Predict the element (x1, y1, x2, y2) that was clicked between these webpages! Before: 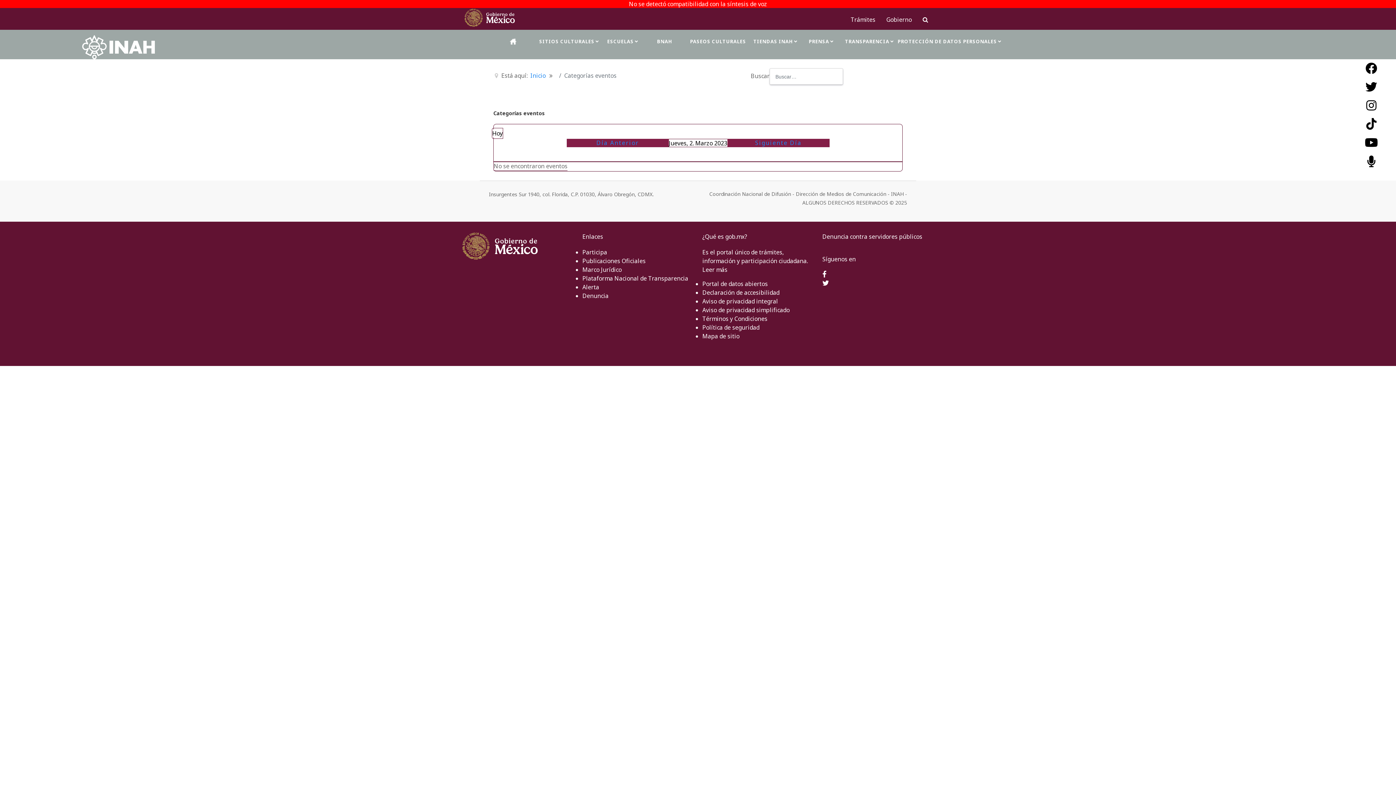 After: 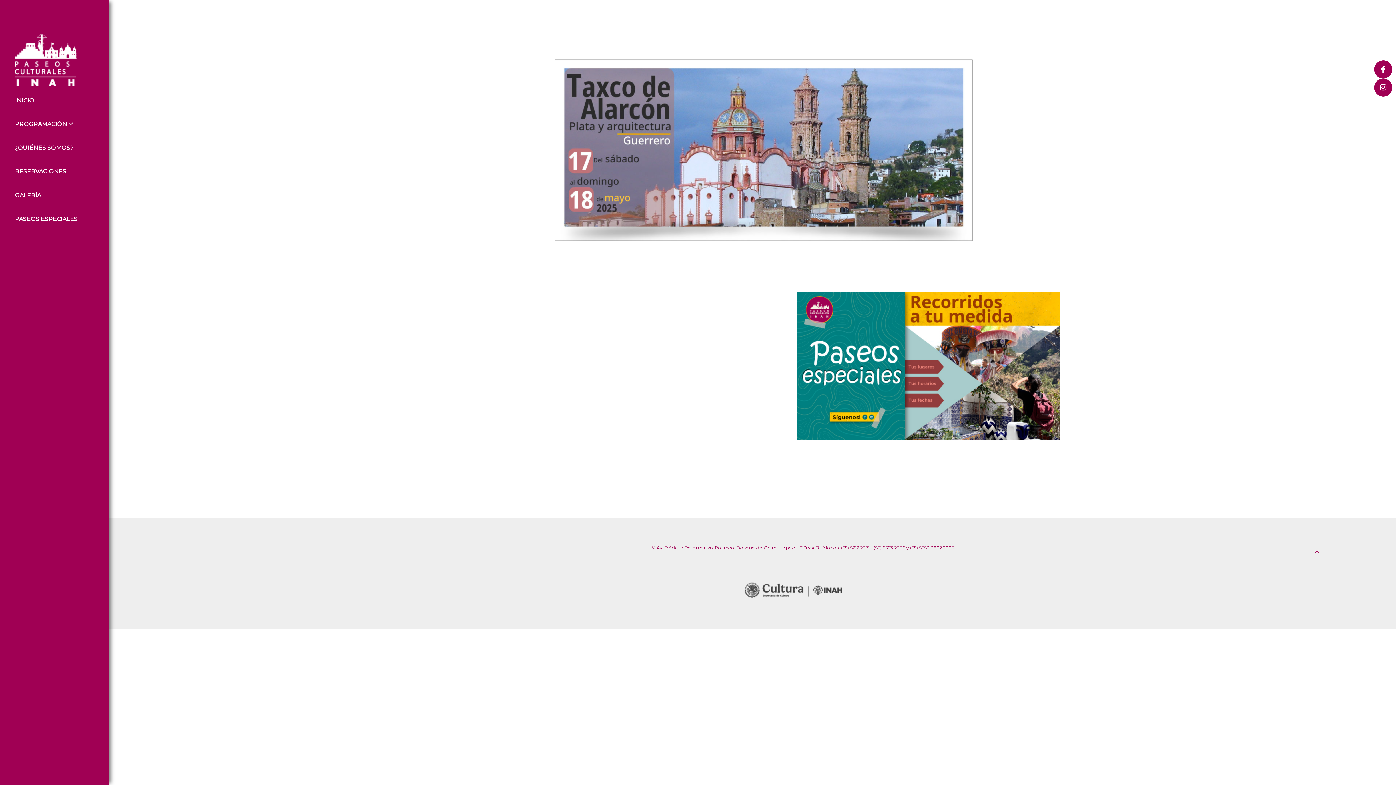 Action: bbox: (690, 29, 746, 53) label: PASEOS CULTURALES